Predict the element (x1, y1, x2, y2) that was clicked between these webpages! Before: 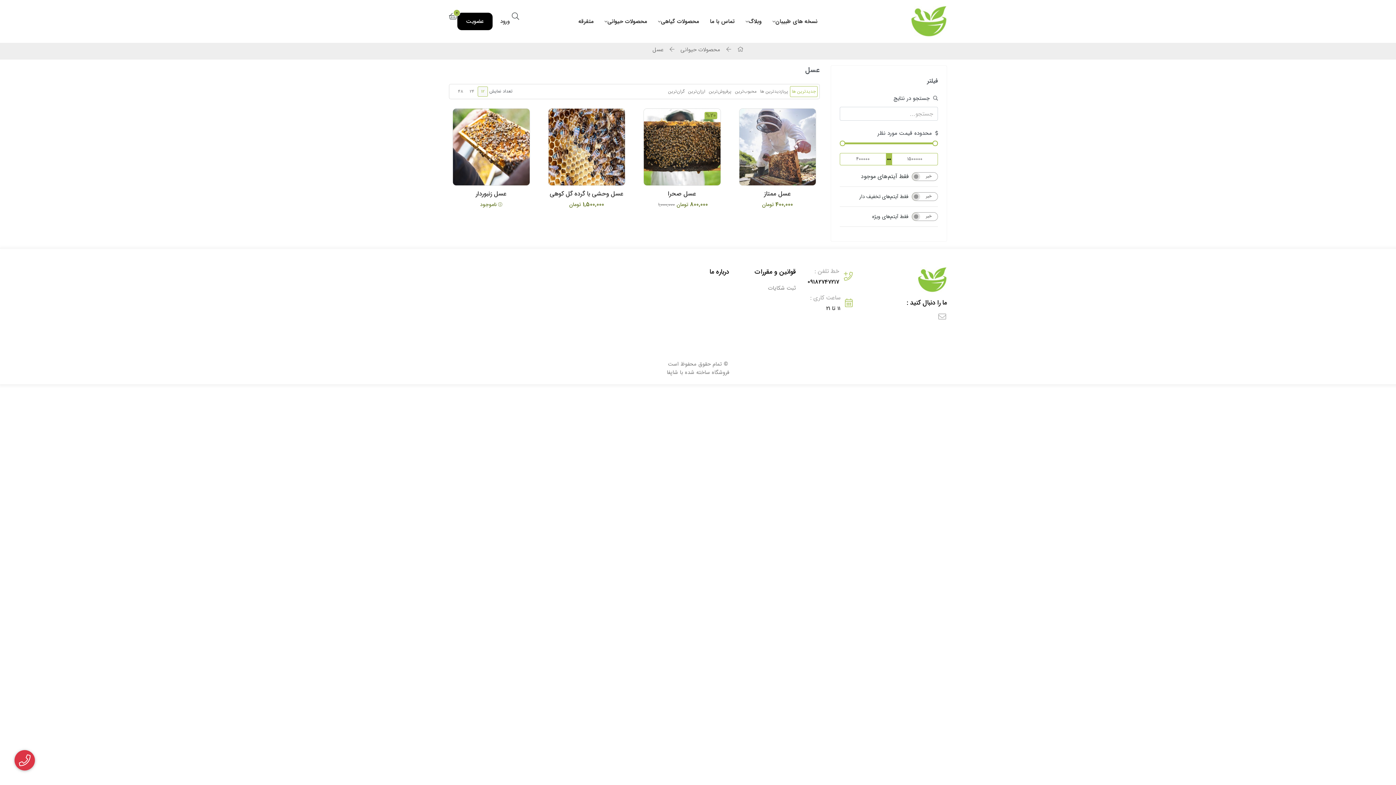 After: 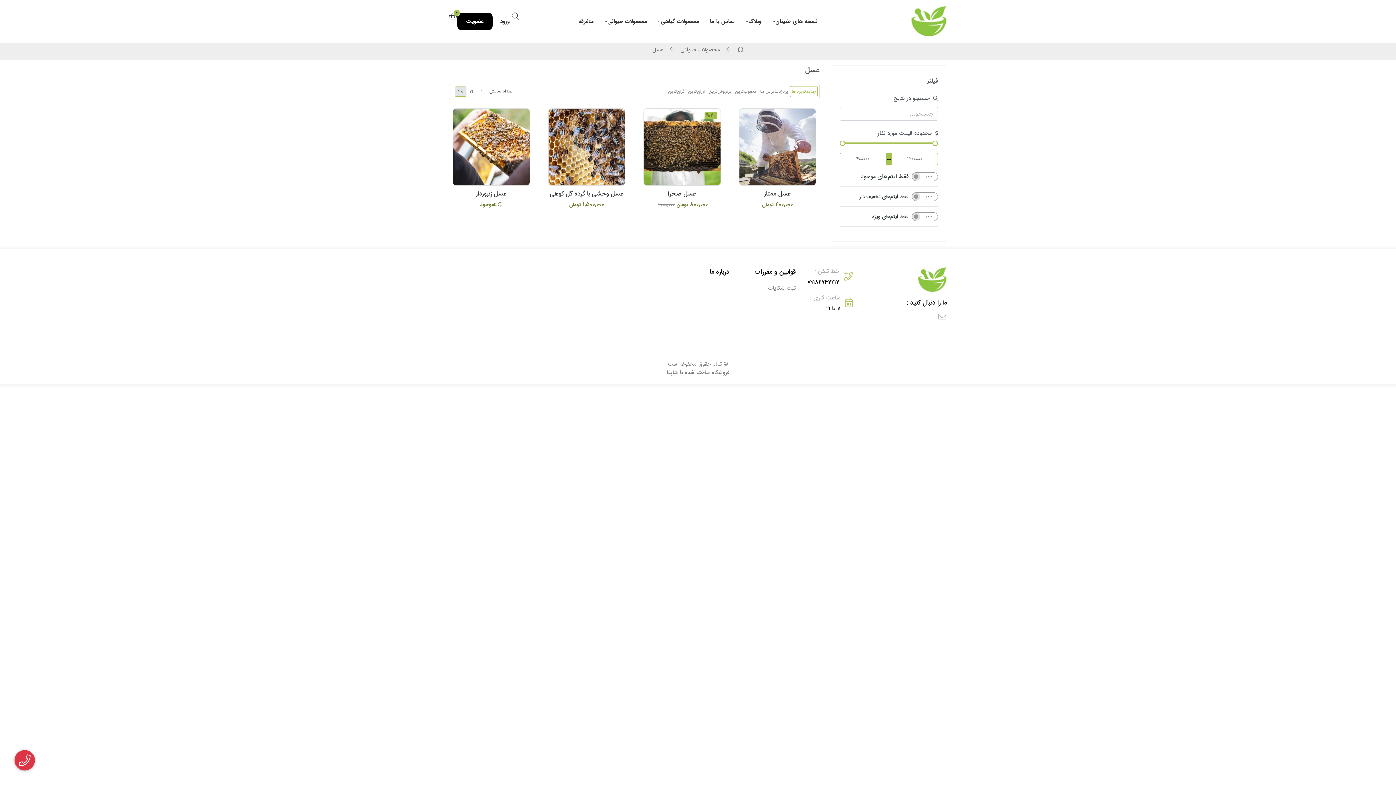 Action: bbox: (454, 86, 466, 96) label: 48